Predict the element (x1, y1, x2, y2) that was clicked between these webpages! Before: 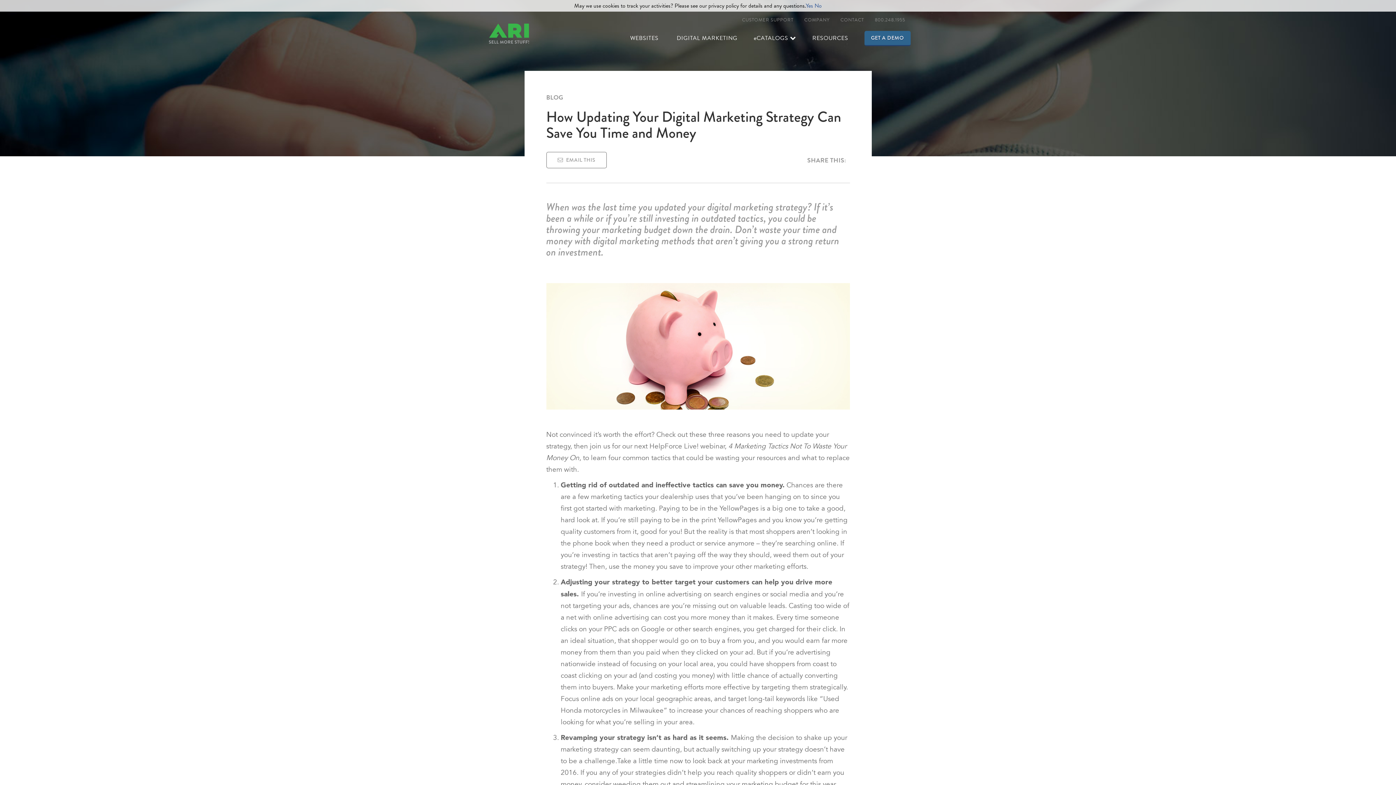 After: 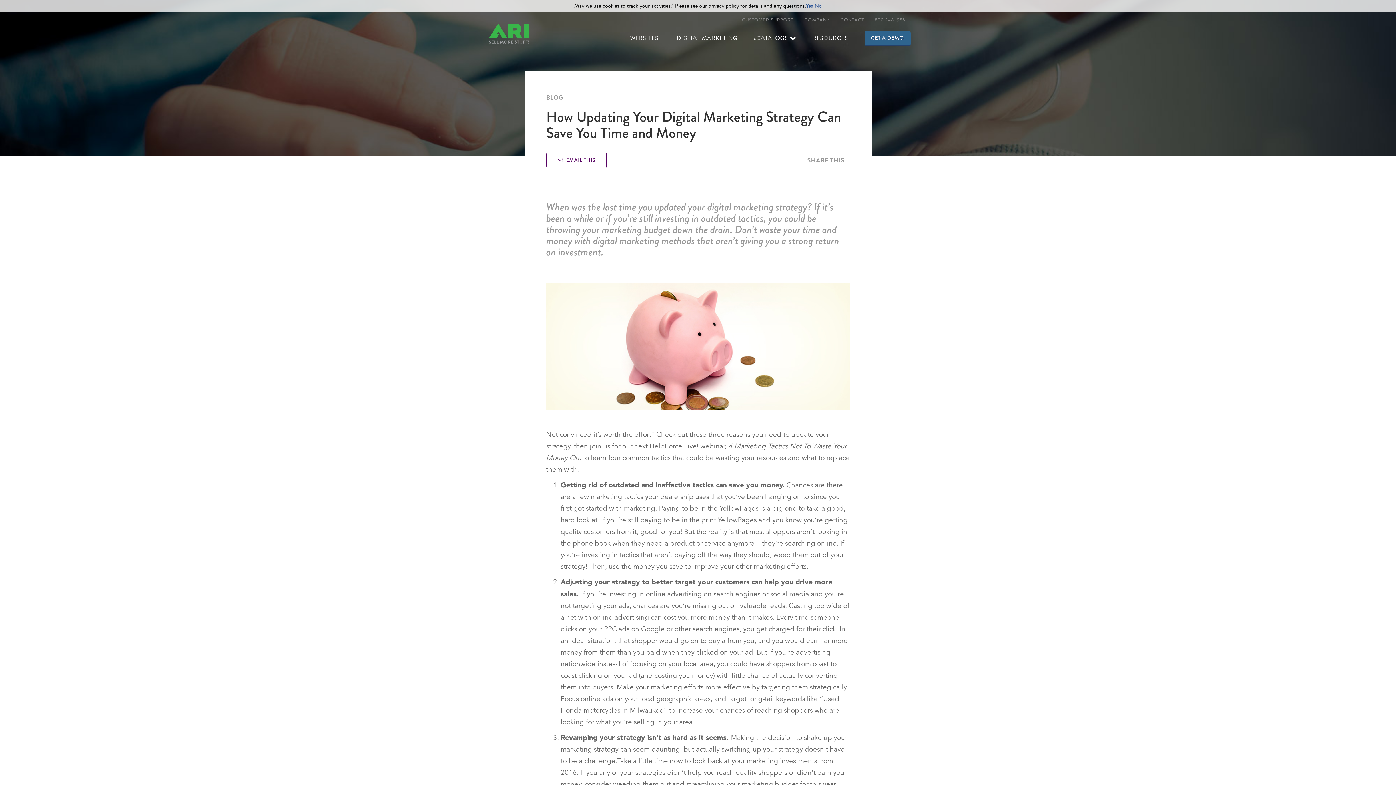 Action: bbox: (546, 152, 606, 168) label:  EMAIL THIS